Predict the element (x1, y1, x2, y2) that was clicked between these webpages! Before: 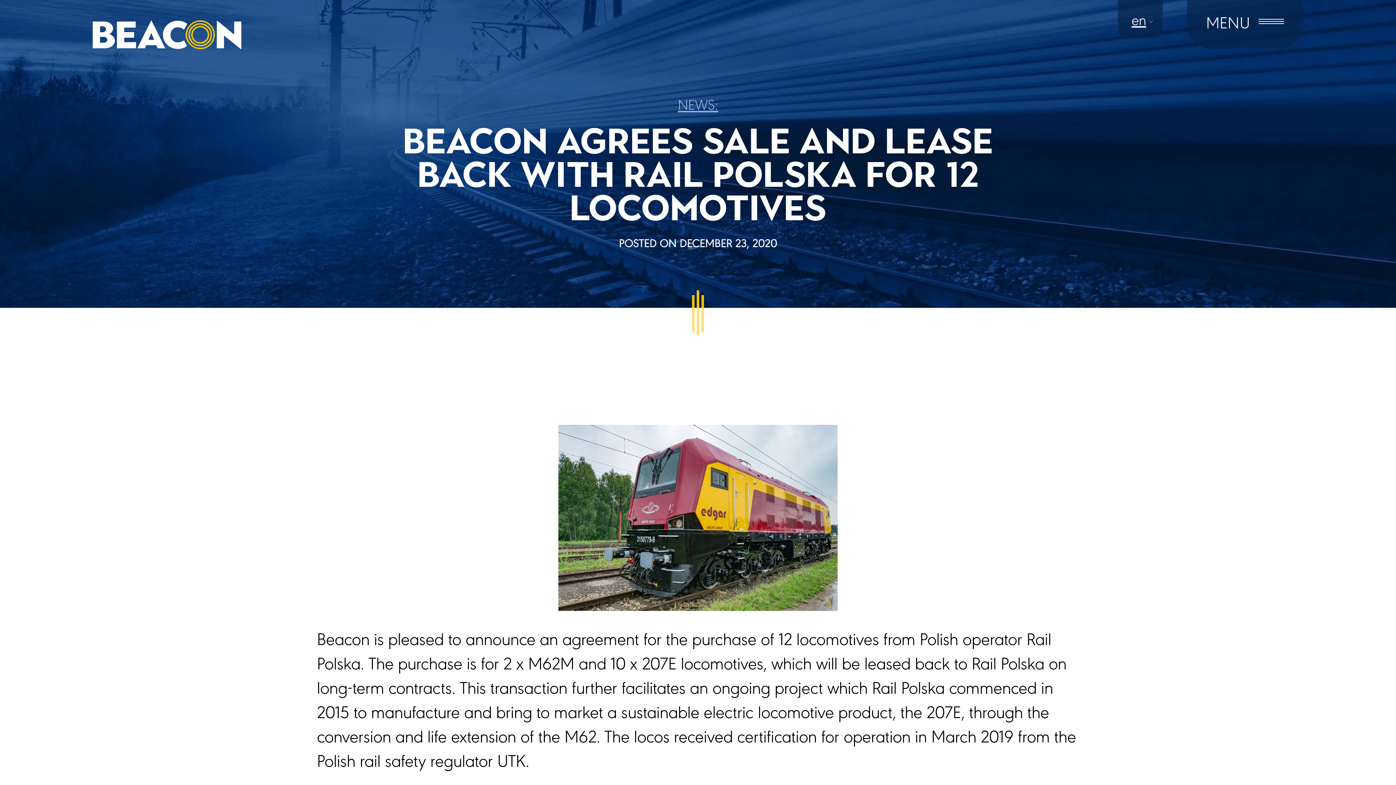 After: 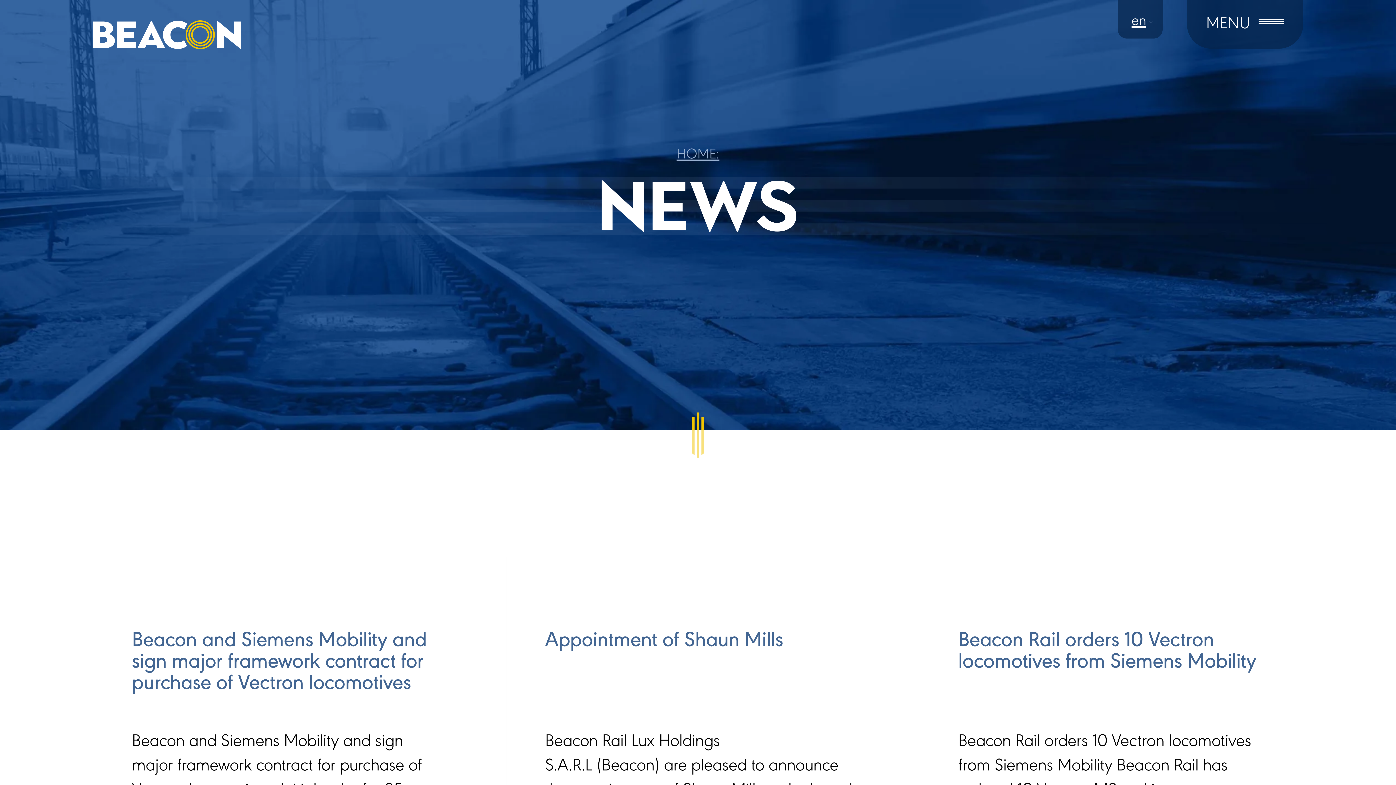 Action: bbox: (0, 97, 1396, 114) label: NEWS: